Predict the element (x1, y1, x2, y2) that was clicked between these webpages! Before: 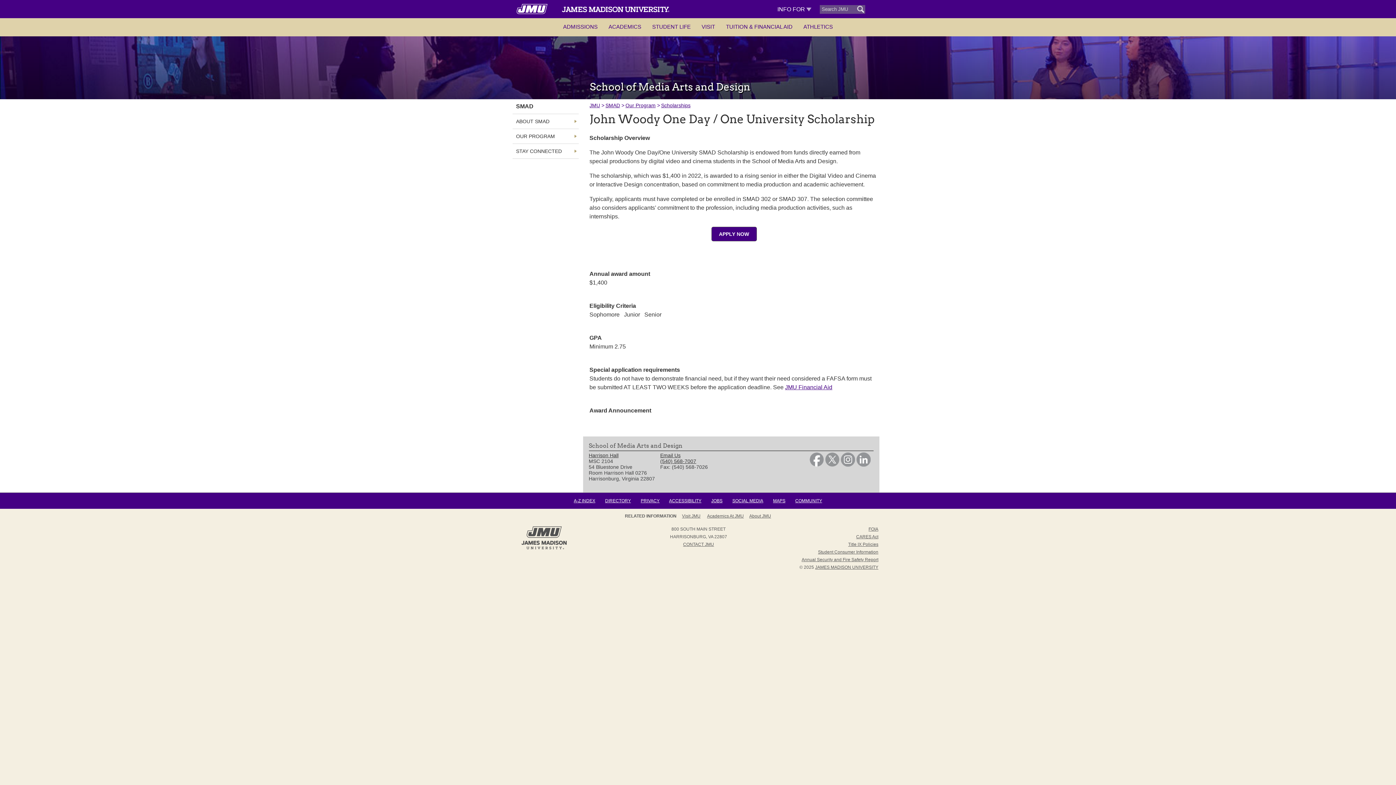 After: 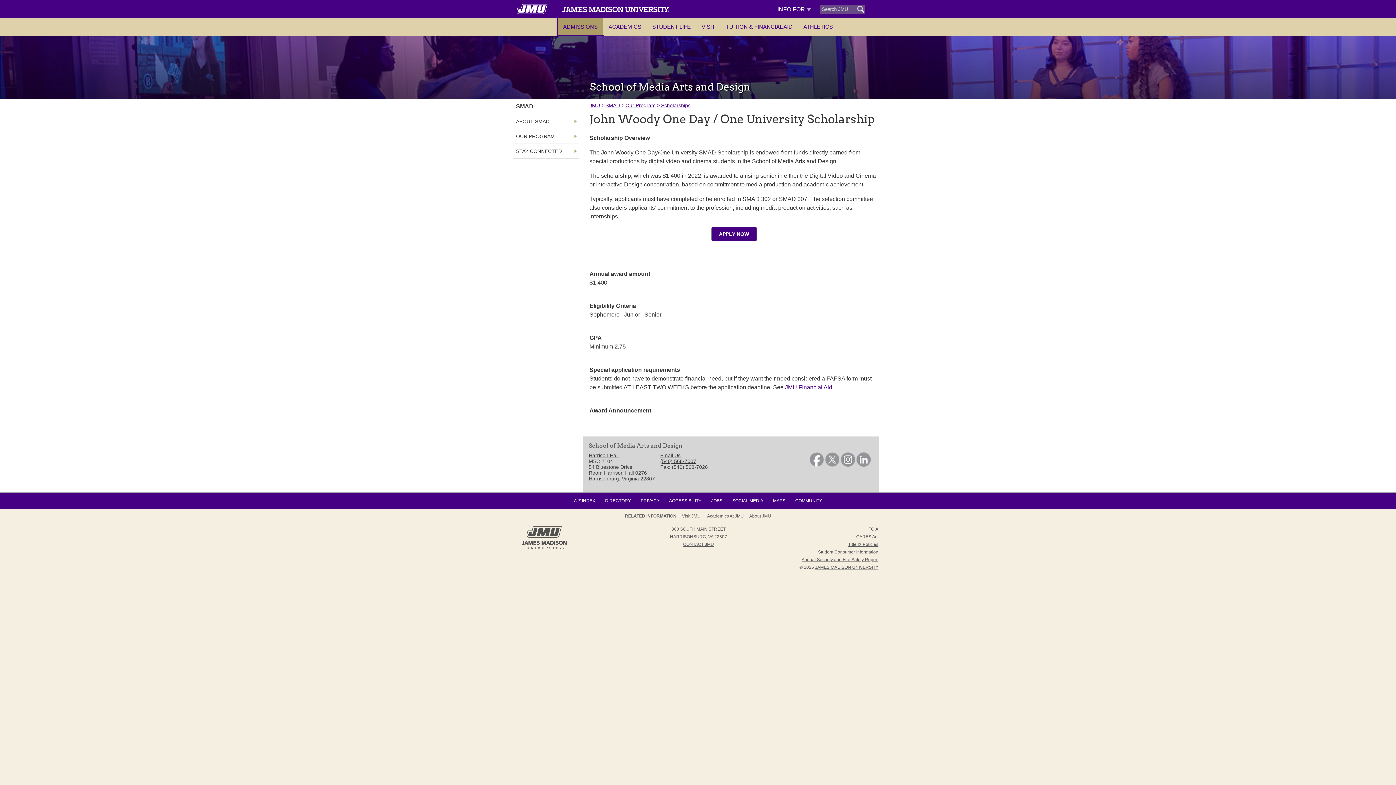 Action: bbox: (557, 18, 603, 35) label: ADMISSIONS